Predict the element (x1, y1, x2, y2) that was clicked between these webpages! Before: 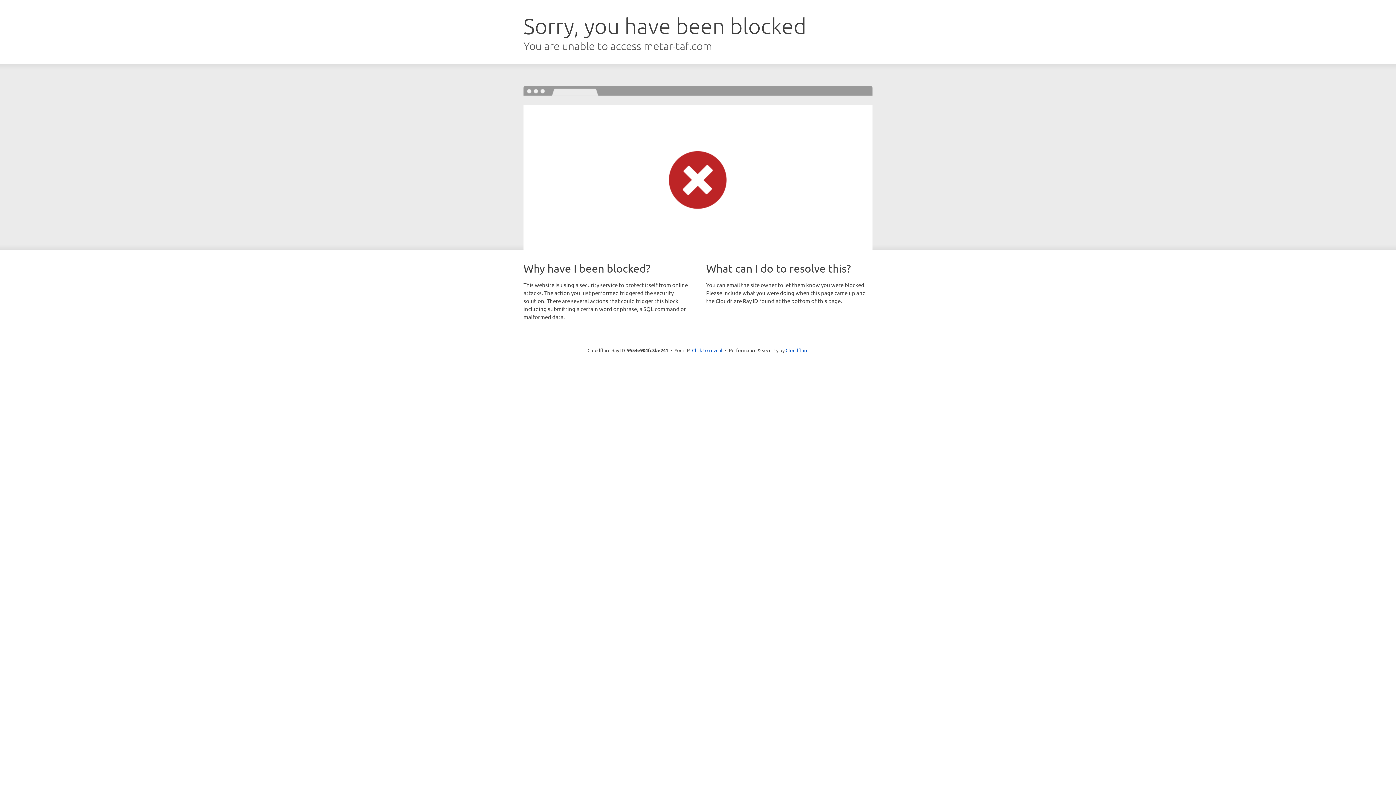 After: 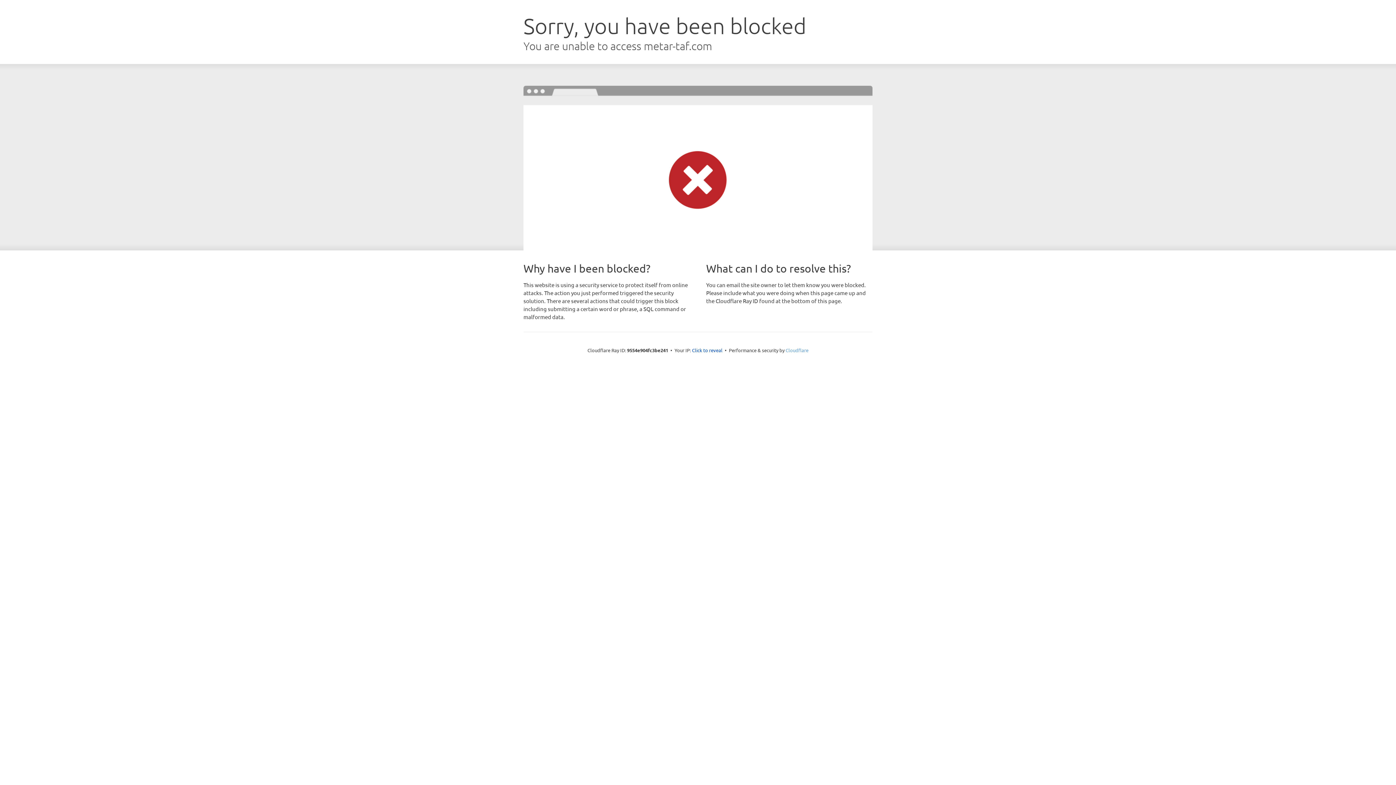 Action: bbox: (785, 347, 808, 353) label: Cloudflare